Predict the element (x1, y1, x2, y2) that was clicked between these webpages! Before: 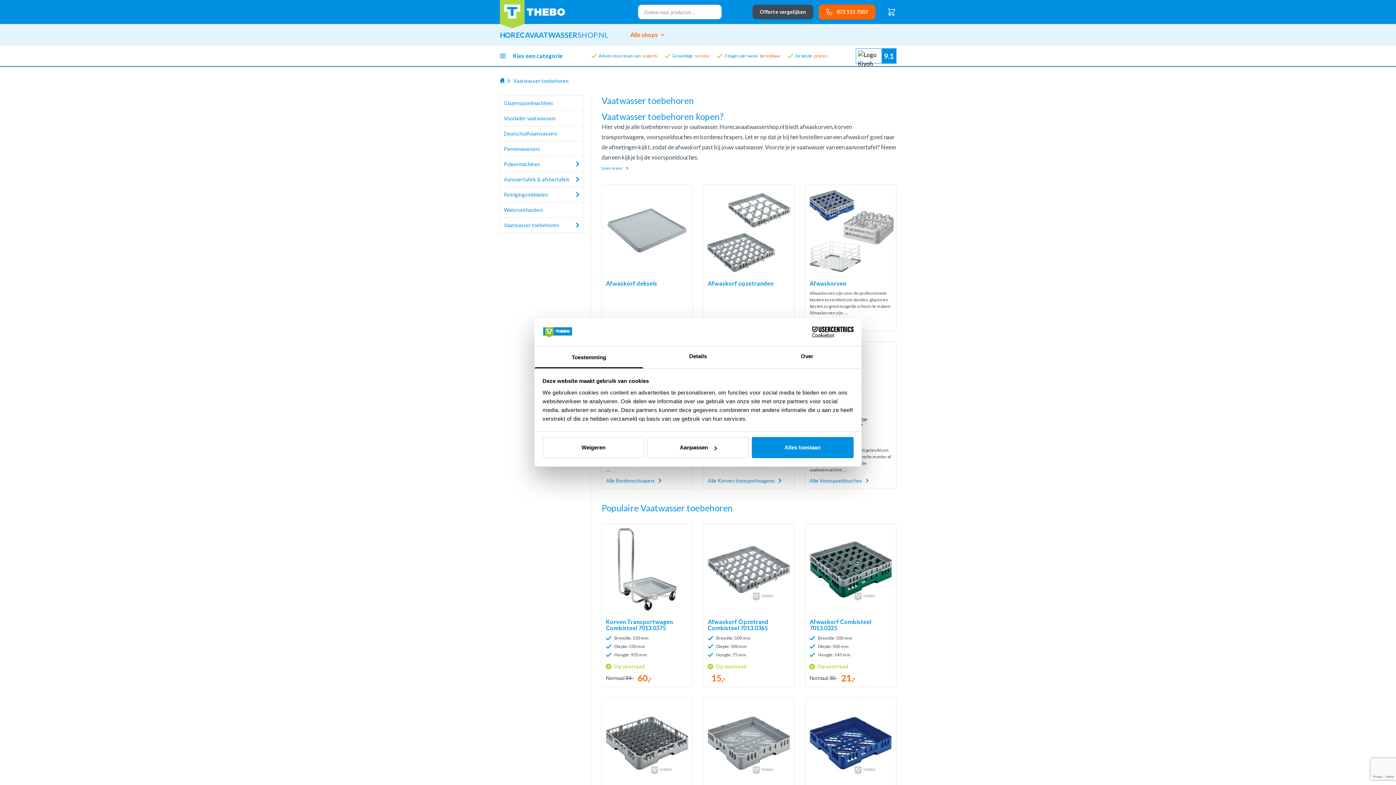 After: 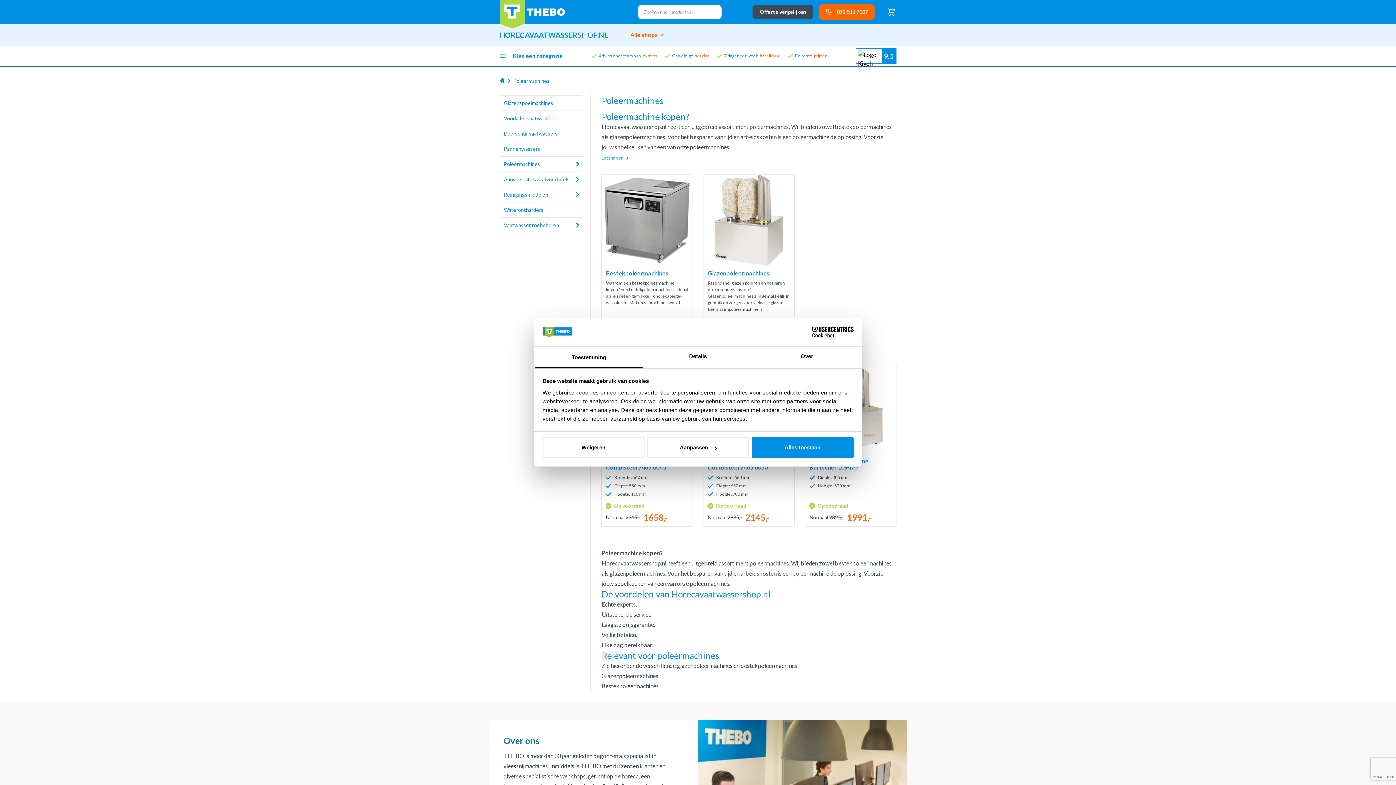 Action: bbox: (500, 156, 582, 171) label: Poleermachines